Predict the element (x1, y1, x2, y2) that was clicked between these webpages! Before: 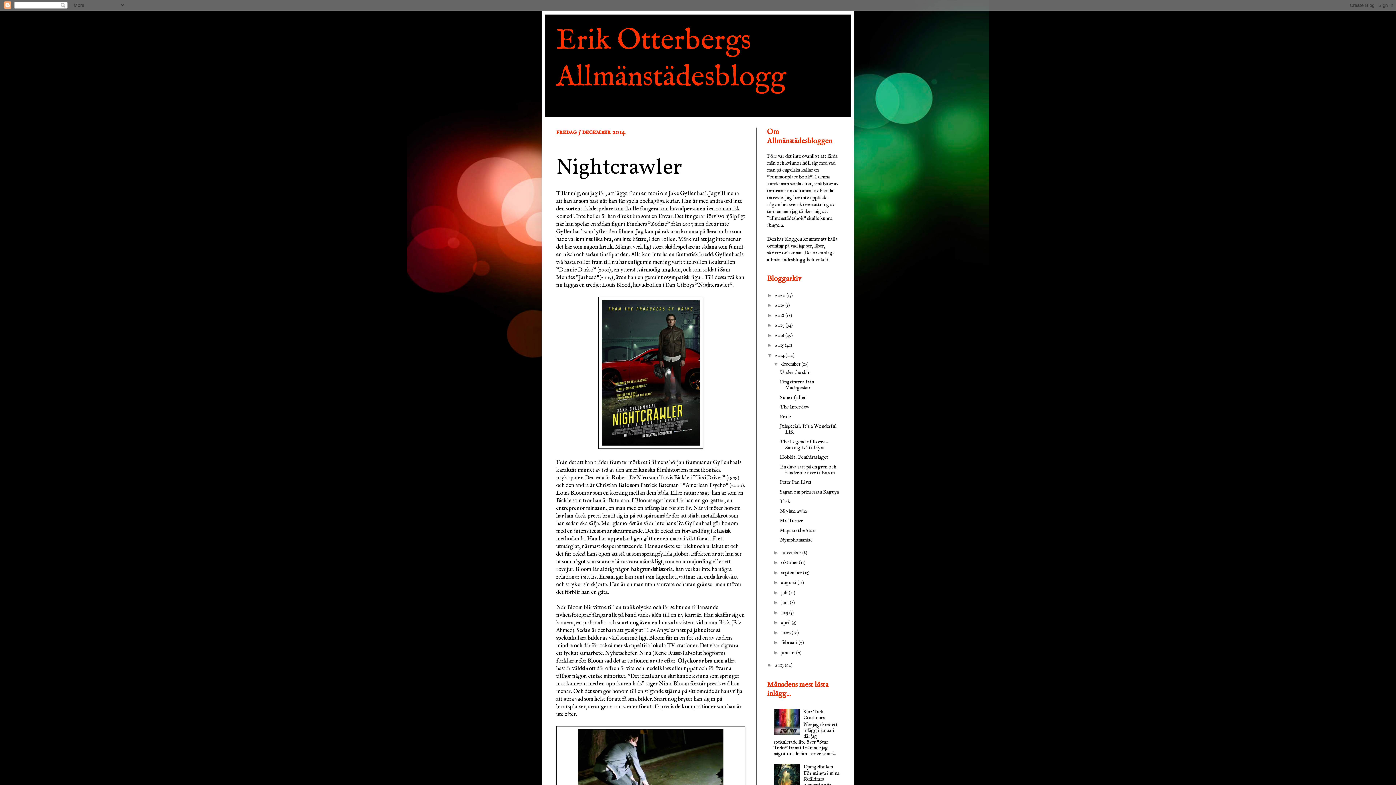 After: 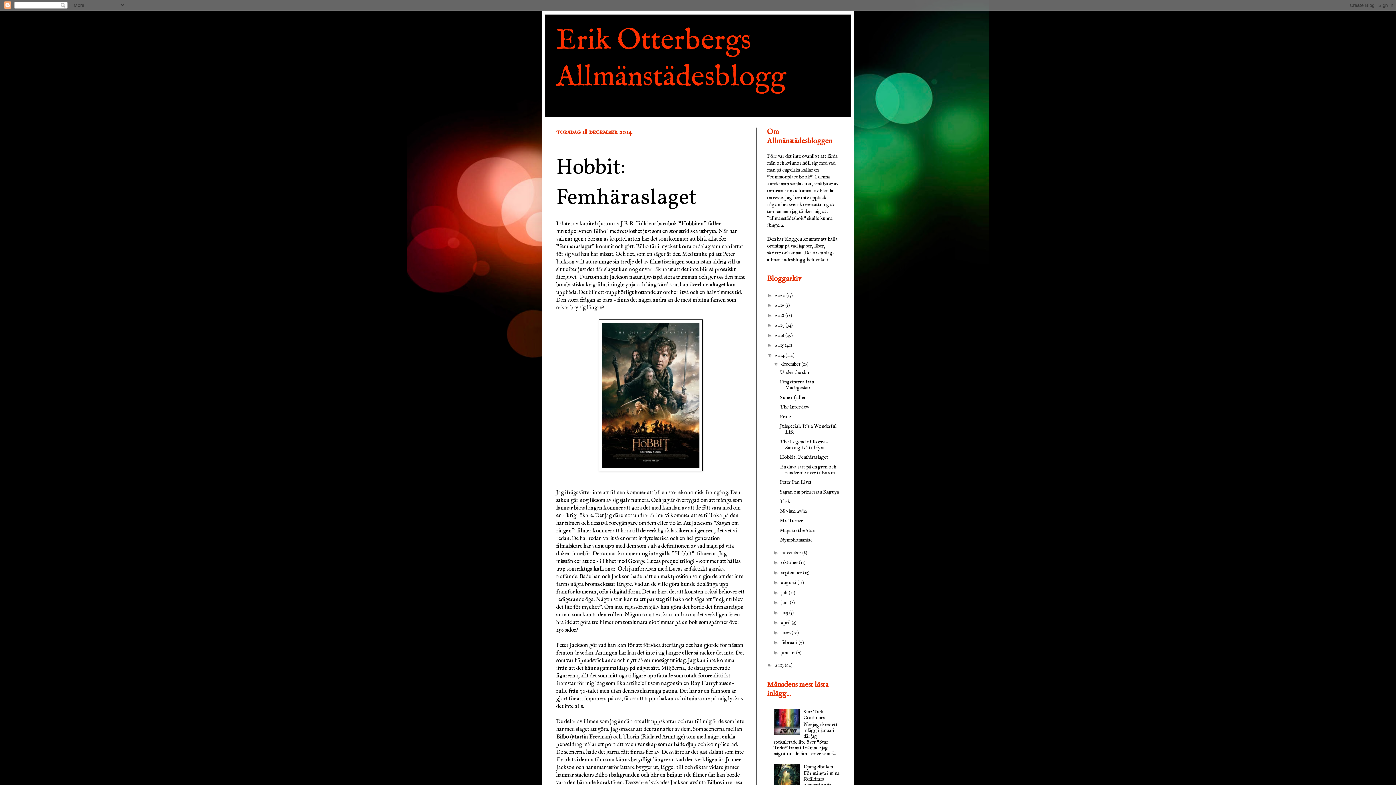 Action: label: Hobbit: Femhäraslaget bbox: (779, 454, 828, 460)